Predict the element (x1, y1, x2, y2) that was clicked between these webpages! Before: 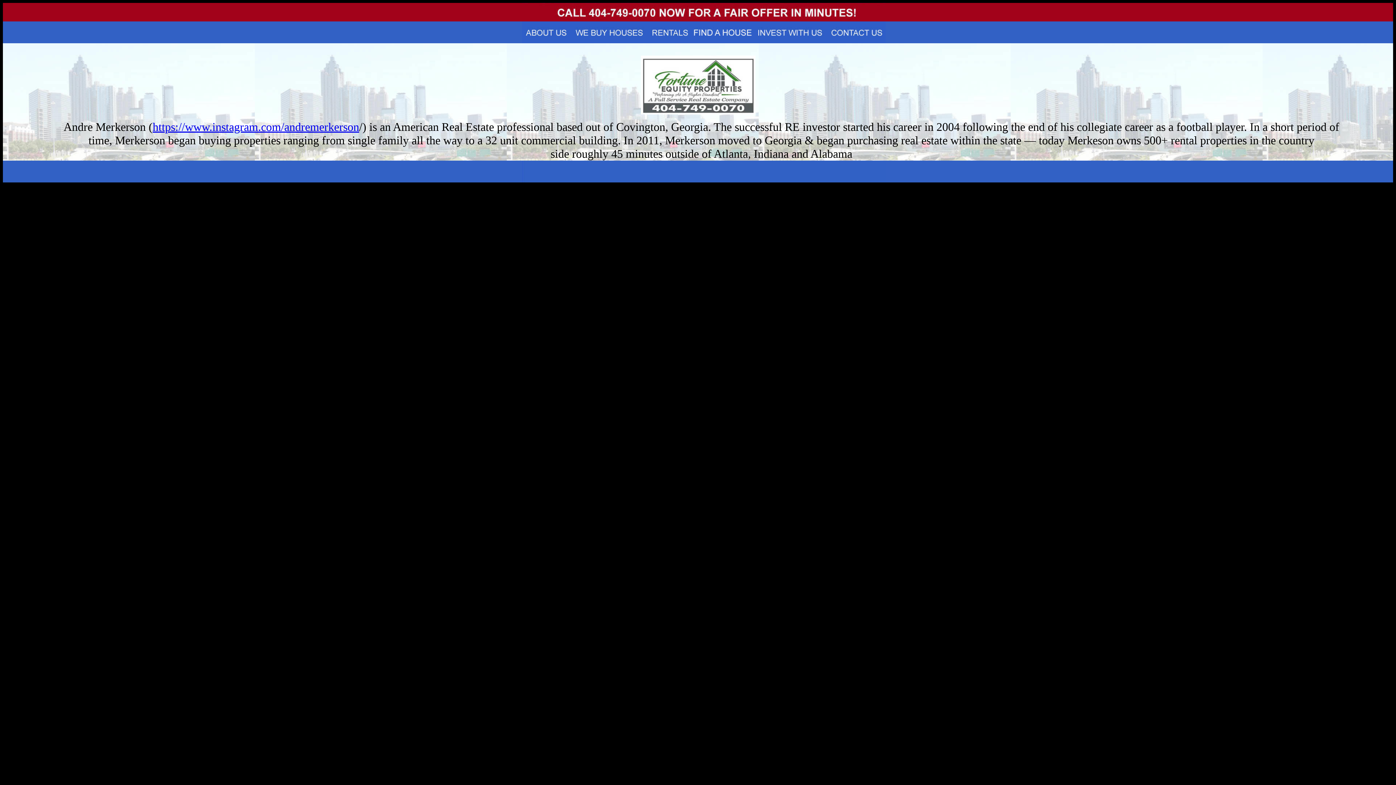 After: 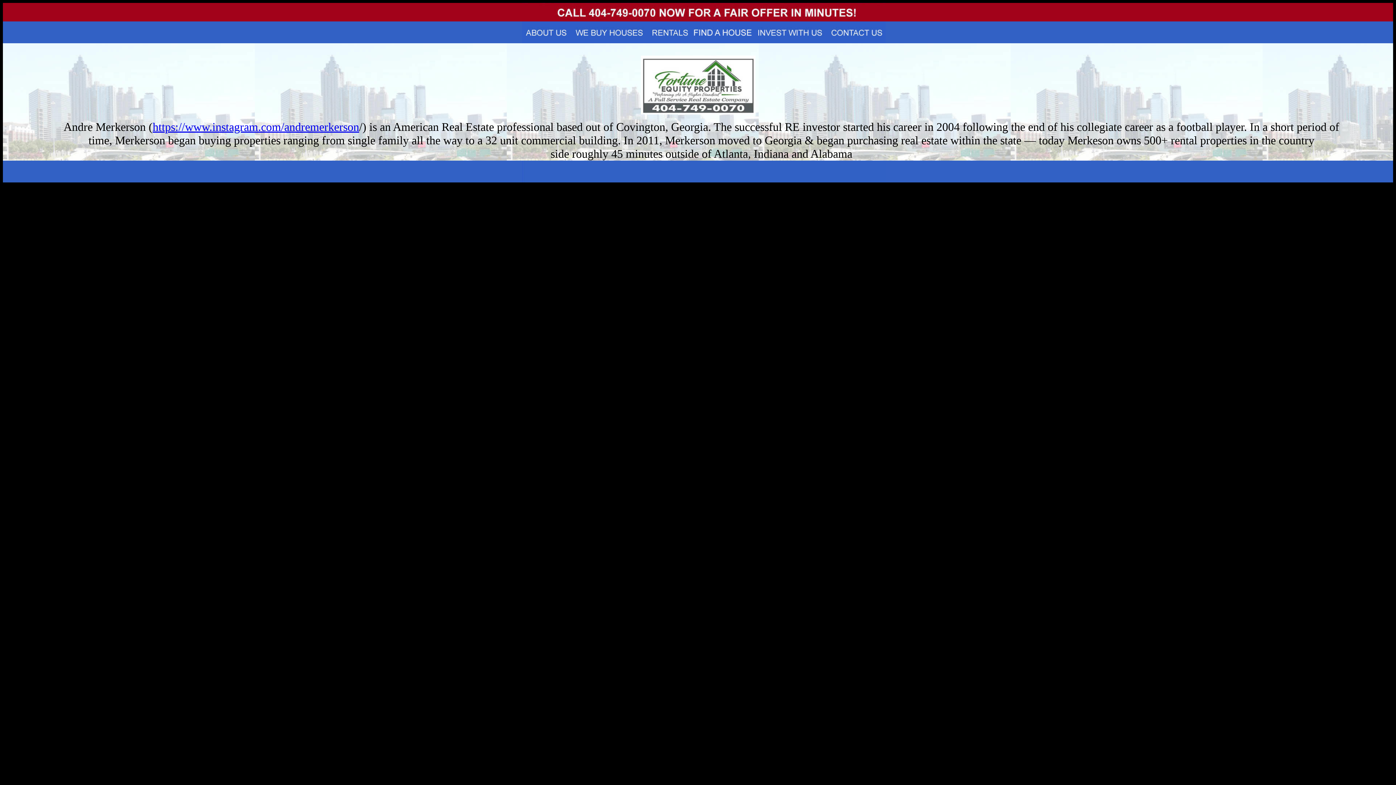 Action: label: https://www.instagram.com/andremerkerson bbox: (152, 120, 359, 133)